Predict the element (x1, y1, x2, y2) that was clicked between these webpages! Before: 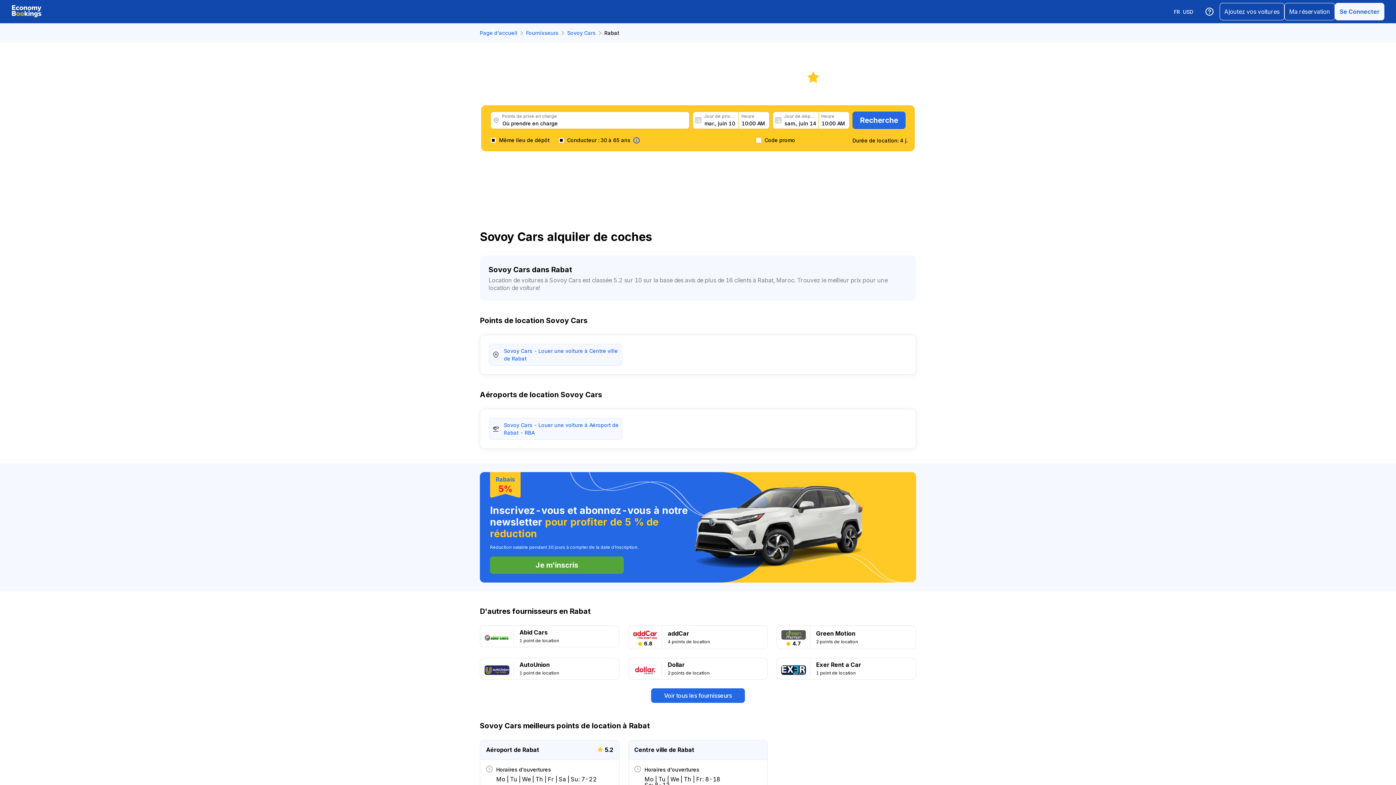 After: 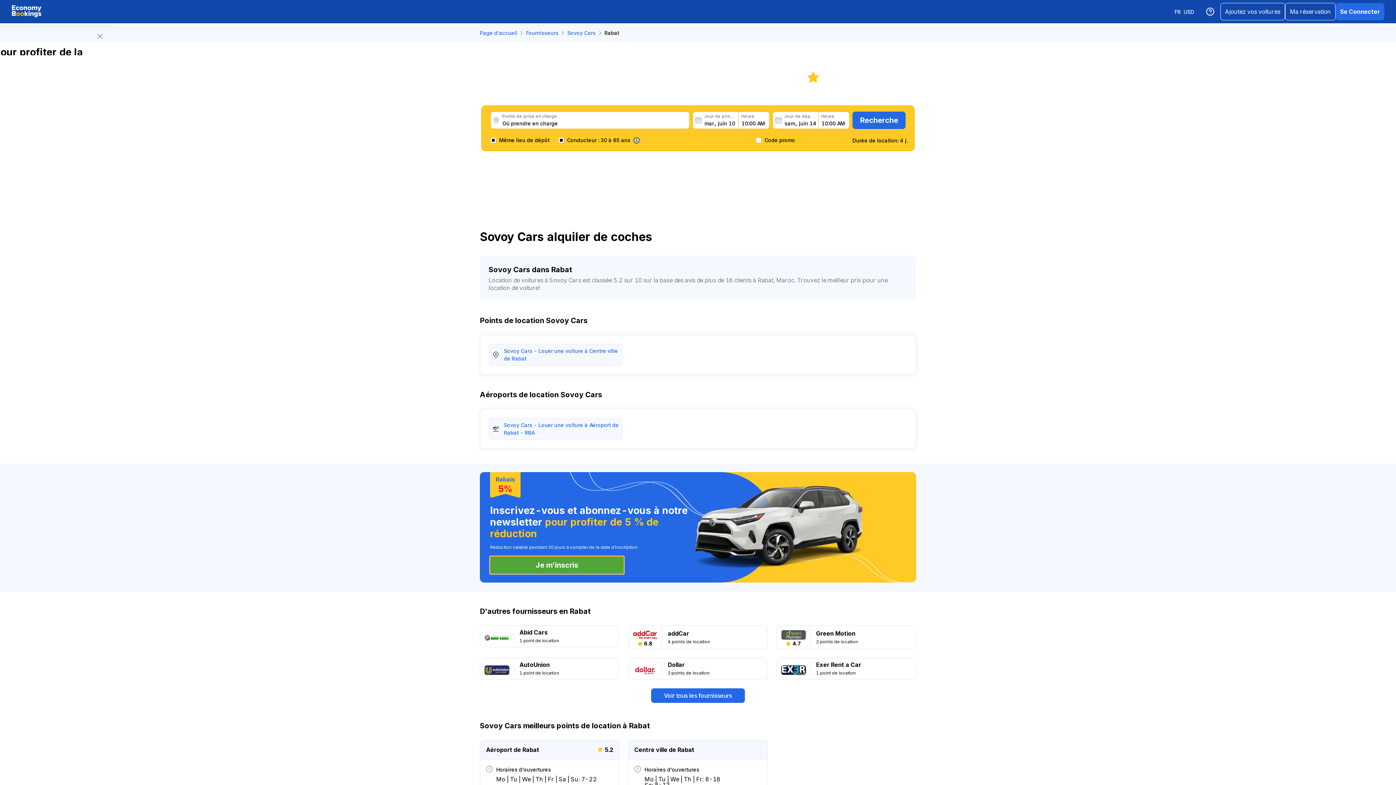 Action: bbox: (490, 556, 624, 574) label: Je m'inscris